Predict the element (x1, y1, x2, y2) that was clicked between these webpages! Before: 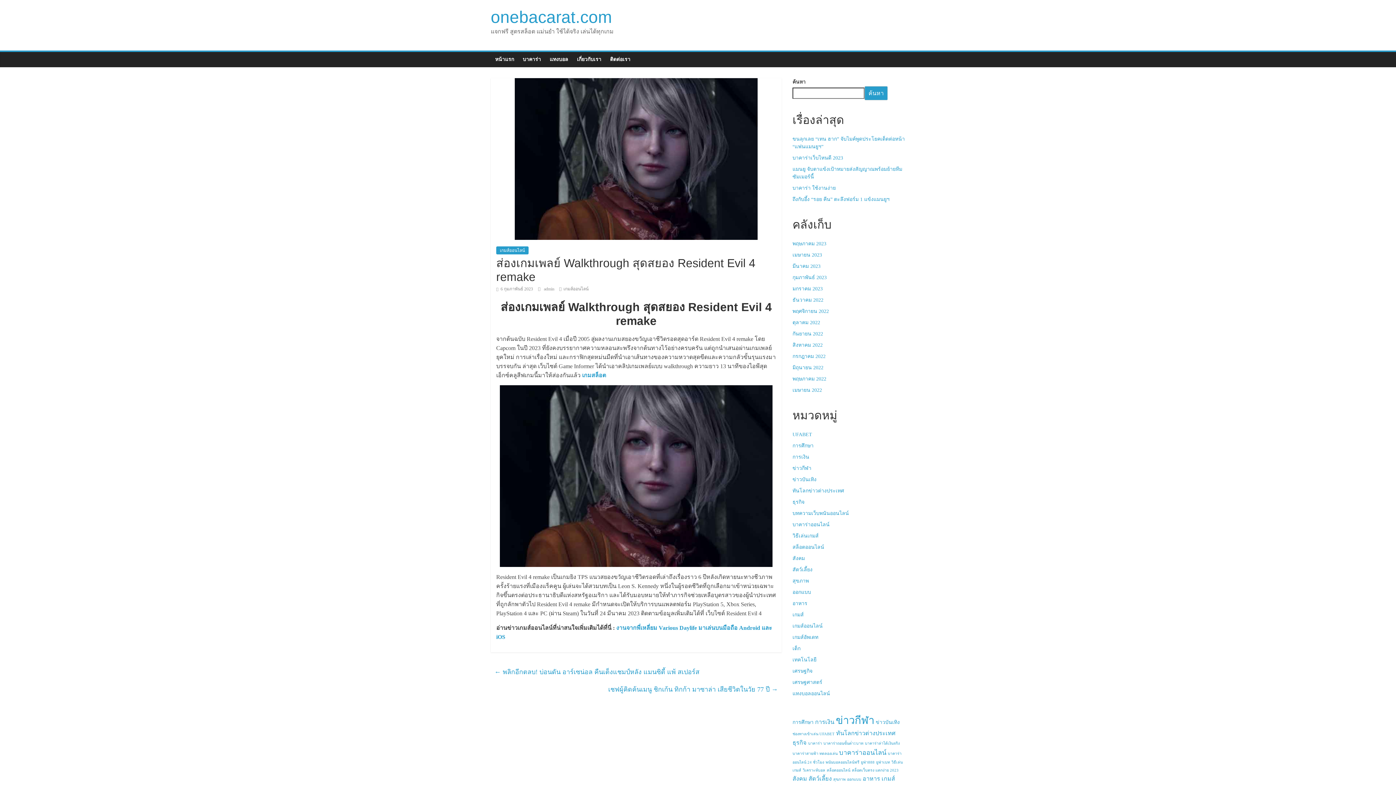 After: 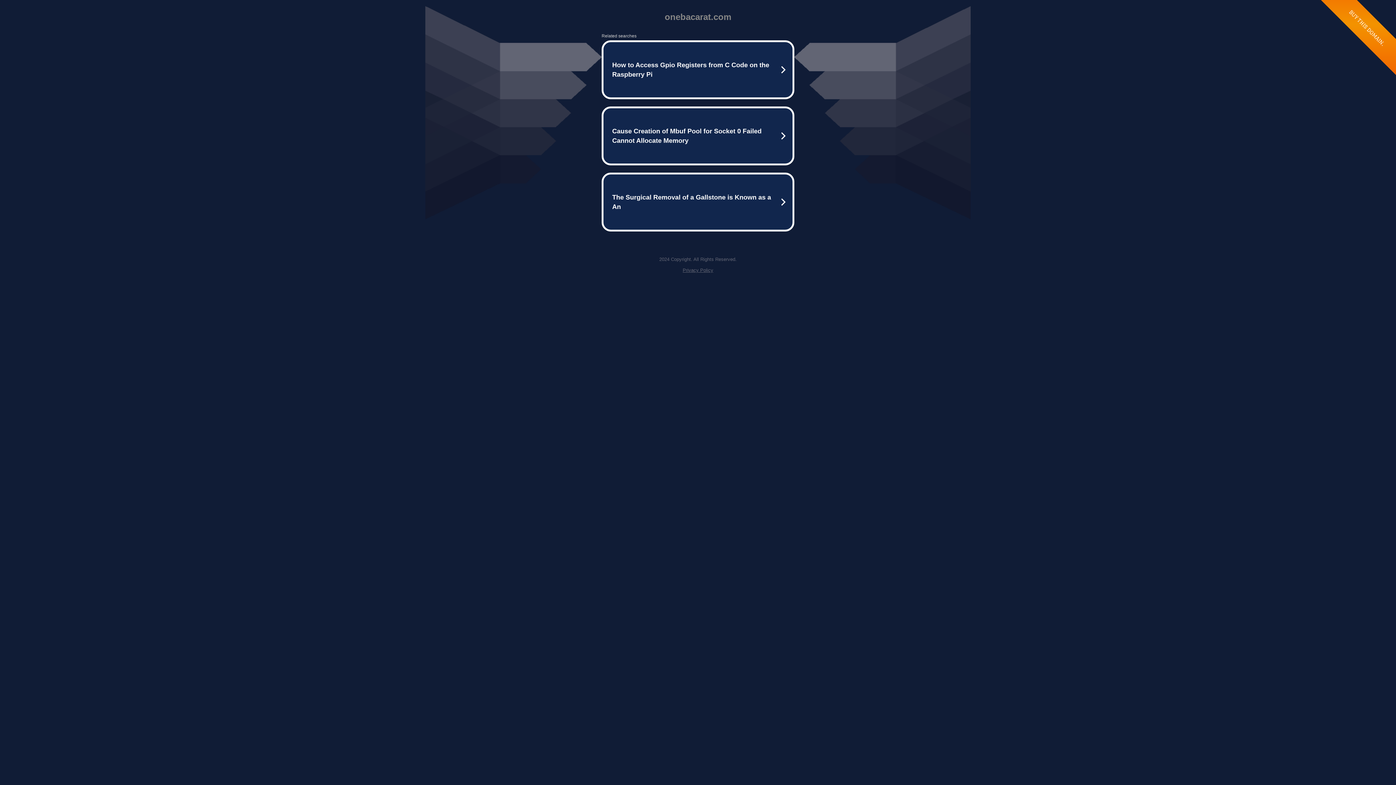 Action: bbox: (852, 768, 898, 772) label: สล็อตเว็บตรง แตกง่าย 2023 (1 รายการ)